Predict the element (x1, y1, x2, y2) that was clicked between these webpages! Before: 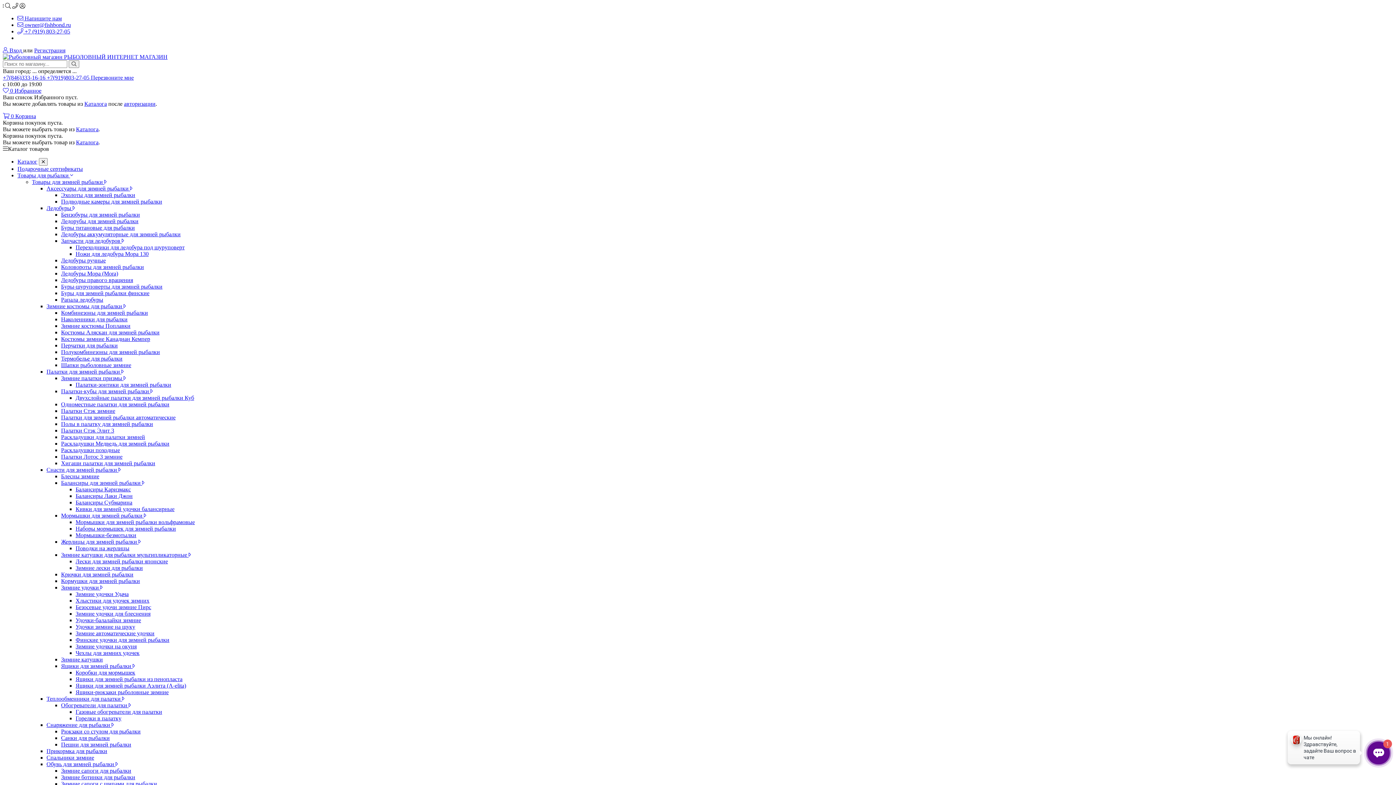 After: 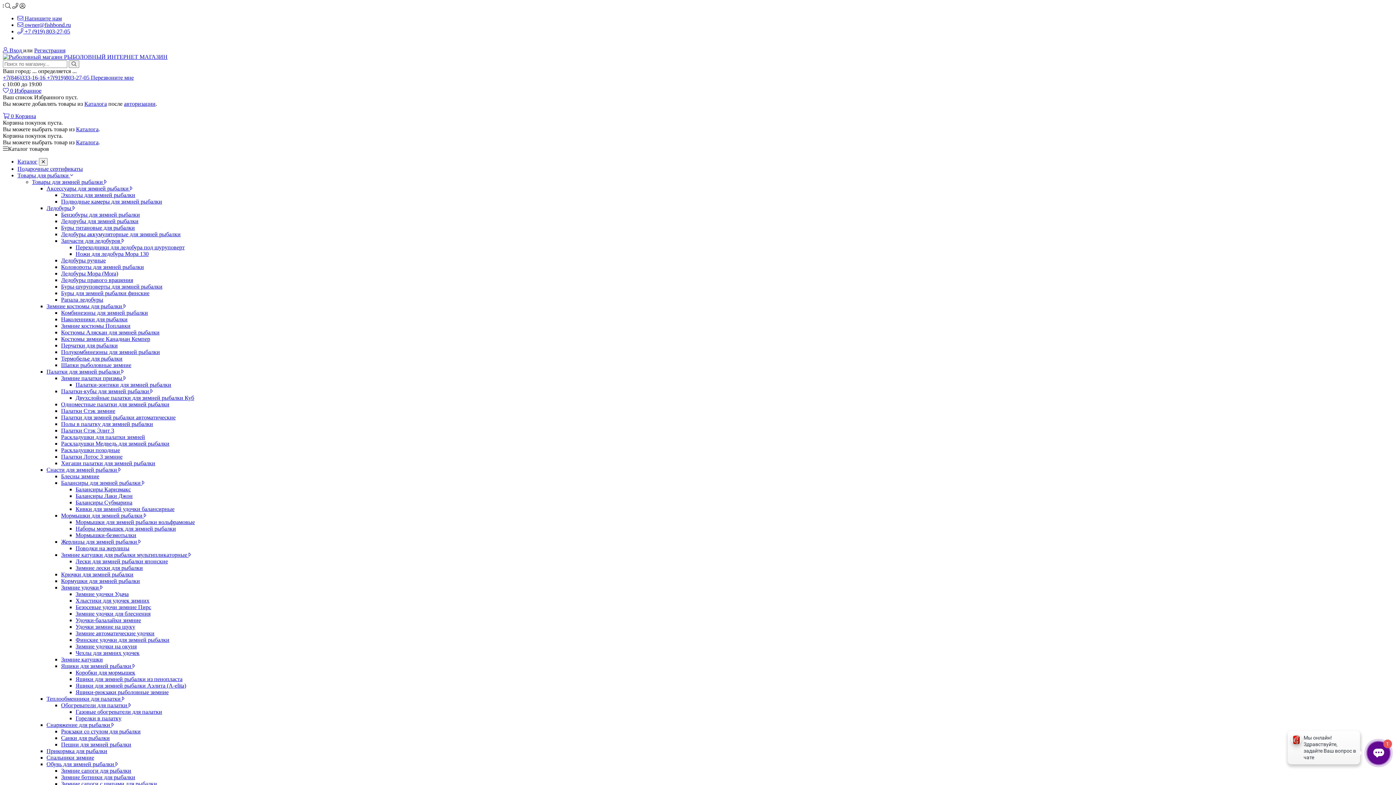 Action: bbox: (46, 74, 90, 80) label: +7(919)803-27-05 